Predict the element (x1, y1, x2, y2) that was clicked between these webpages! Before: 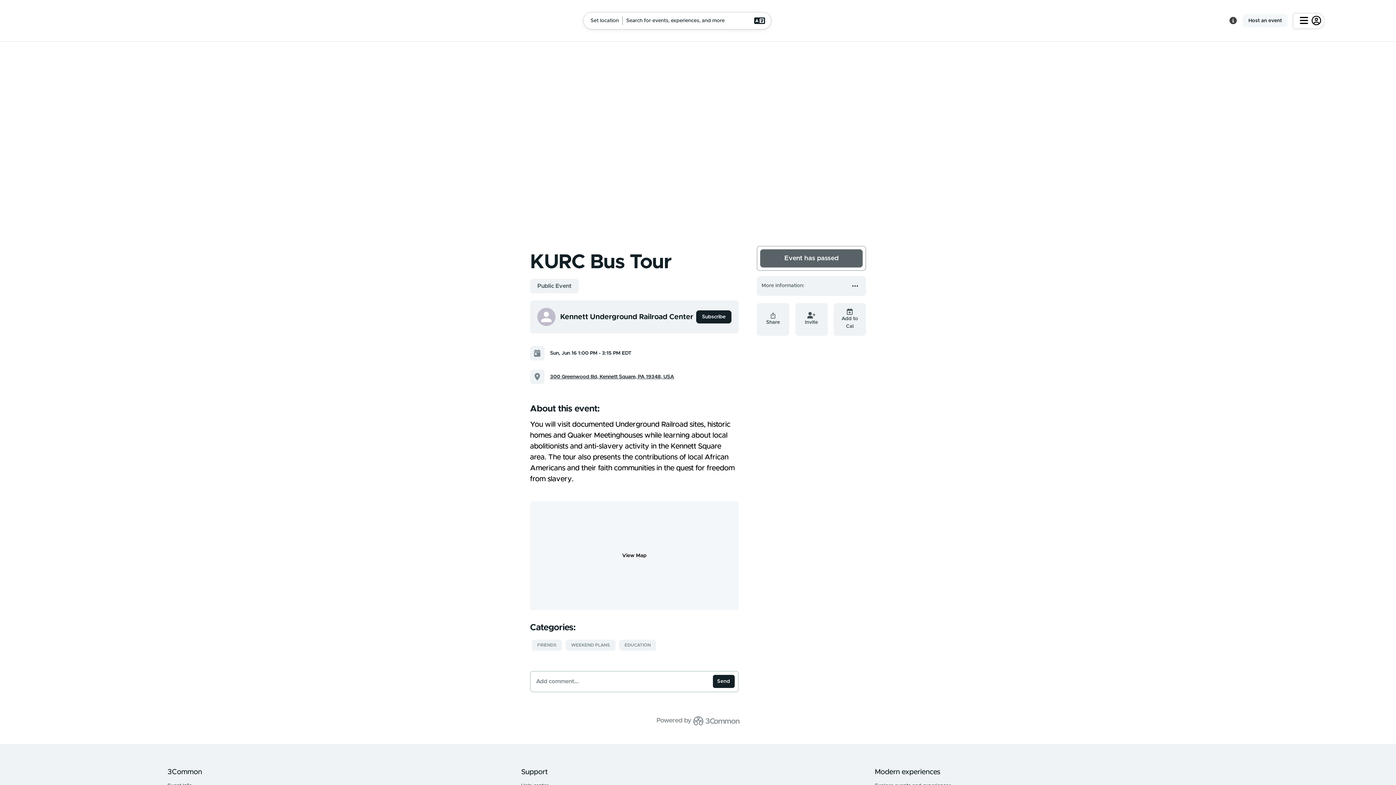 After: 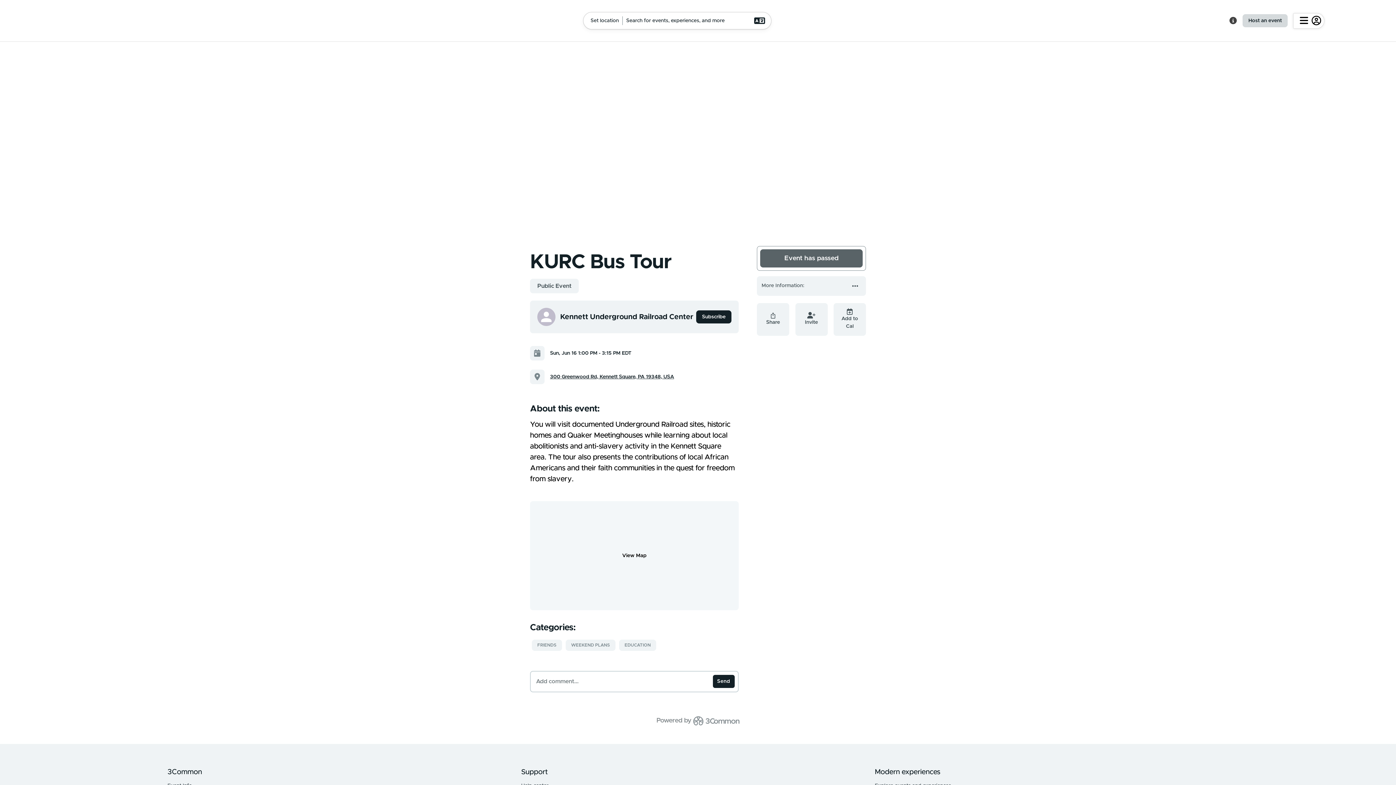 Action: bbox: (1242, 14, 1288, 27) label: Host an event